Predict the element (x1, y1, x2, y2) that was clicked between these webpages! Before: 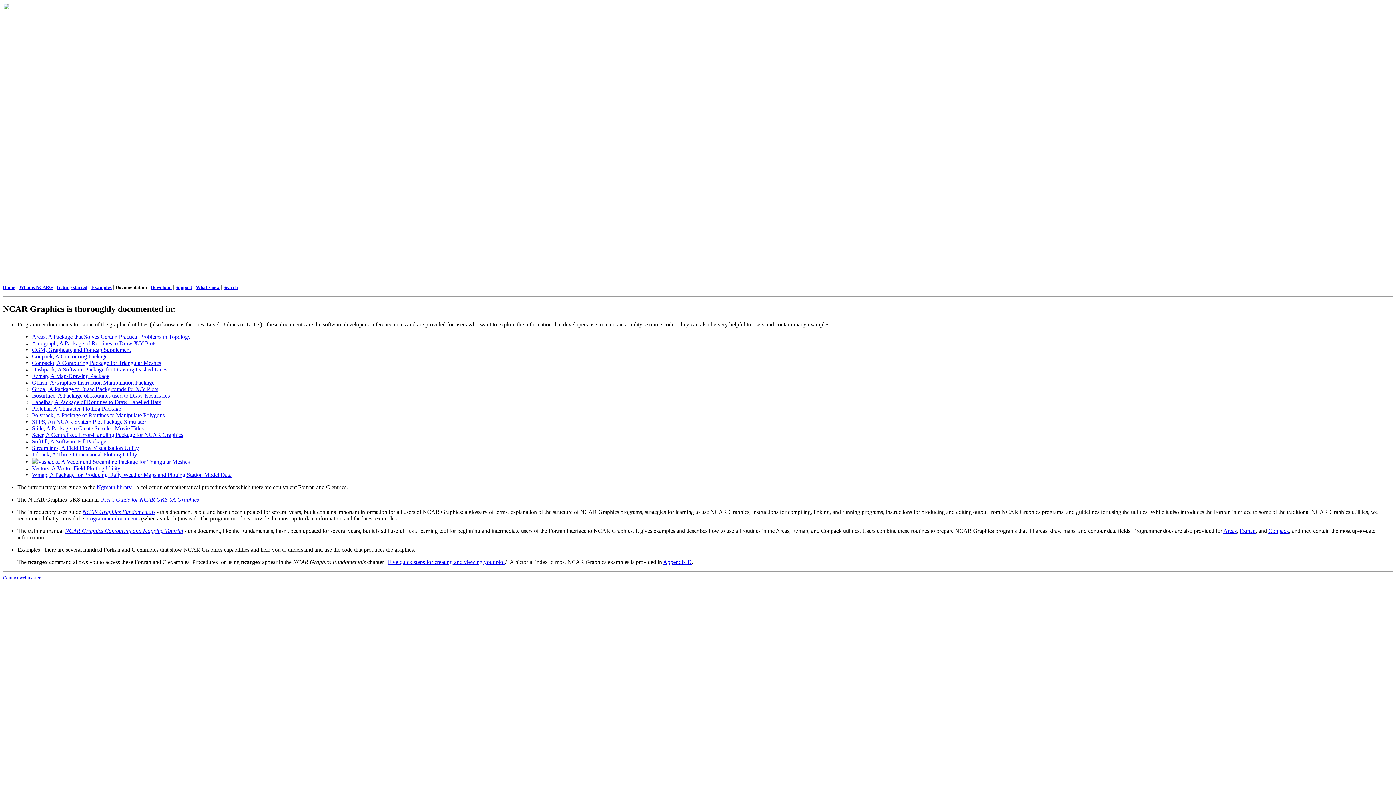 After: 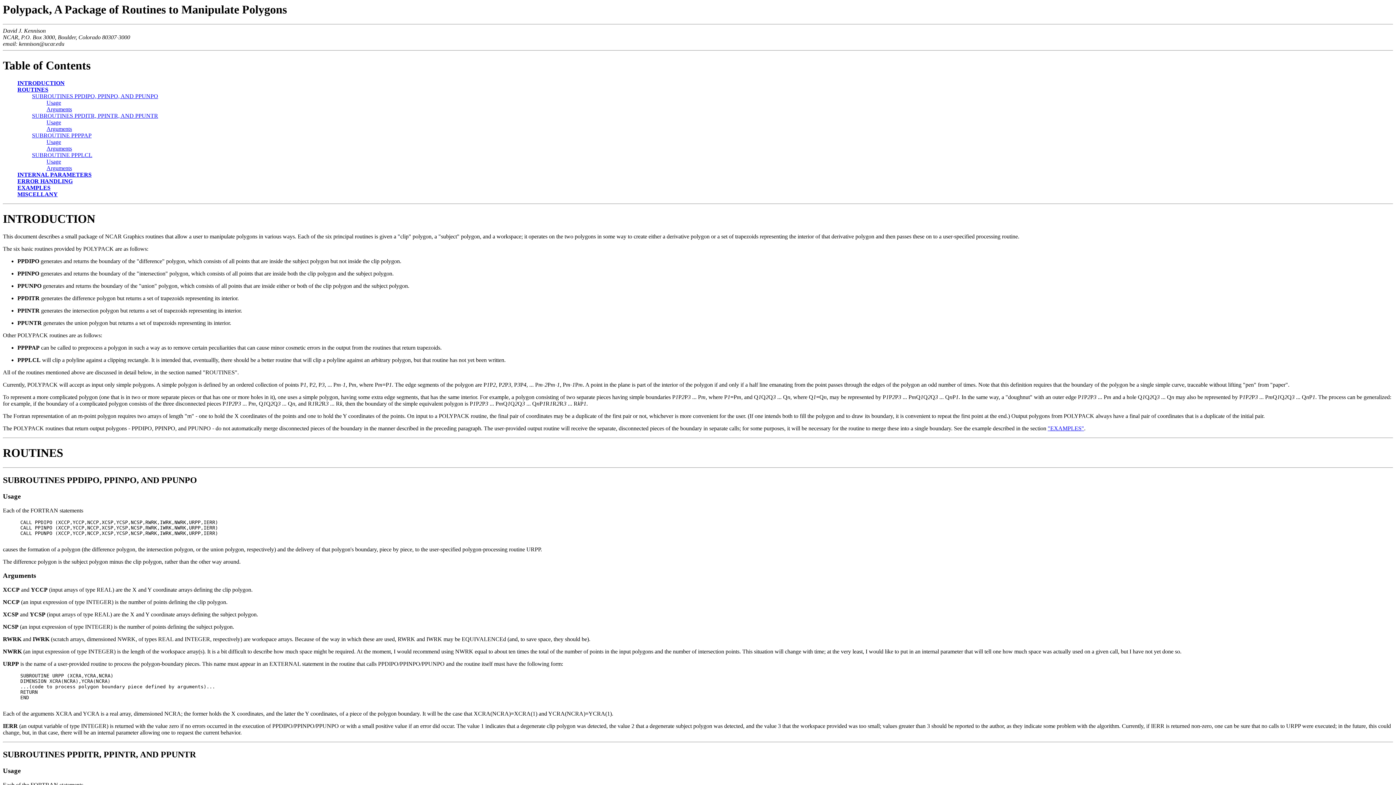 Action: bbox: (32, 412, 164, 418) label: Polypack, A Package of Routines to Manipulate Polygons